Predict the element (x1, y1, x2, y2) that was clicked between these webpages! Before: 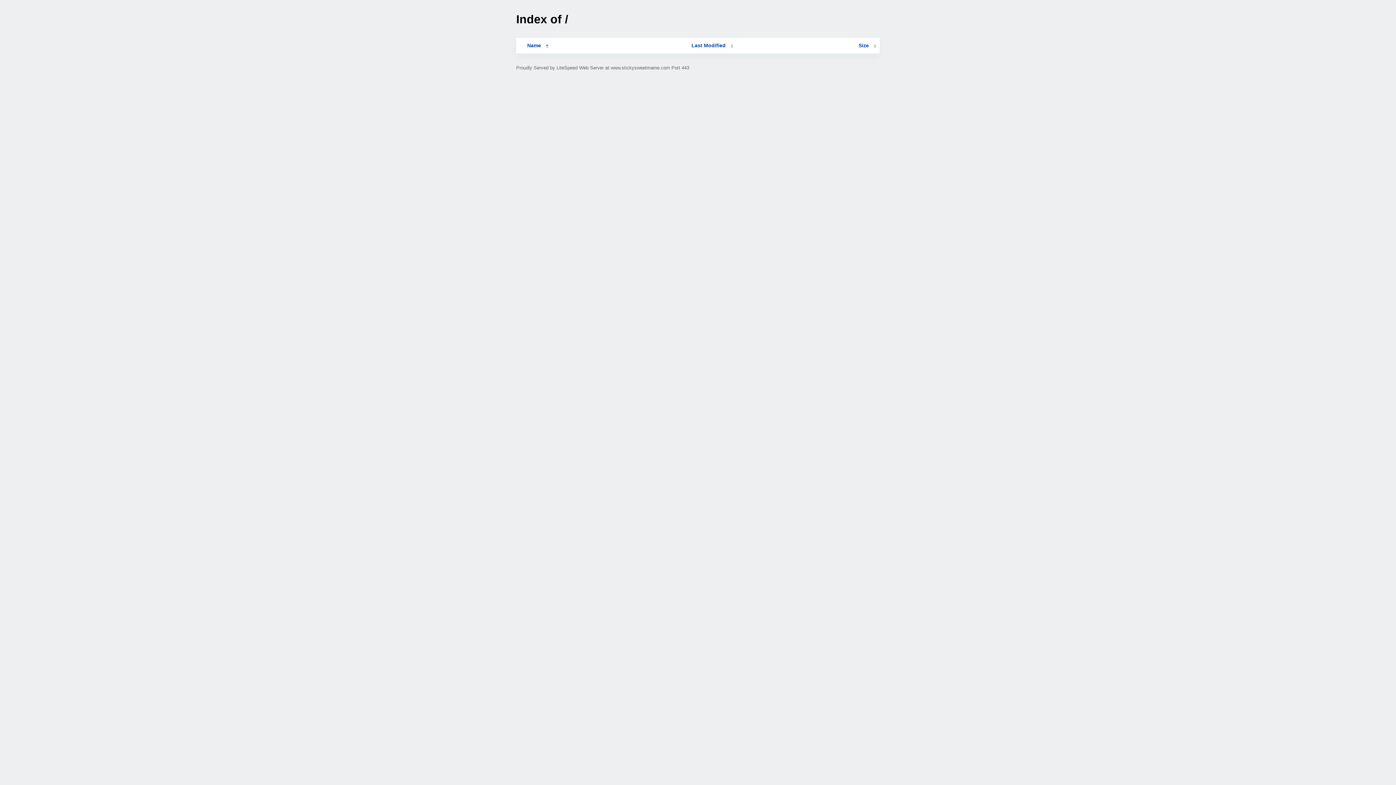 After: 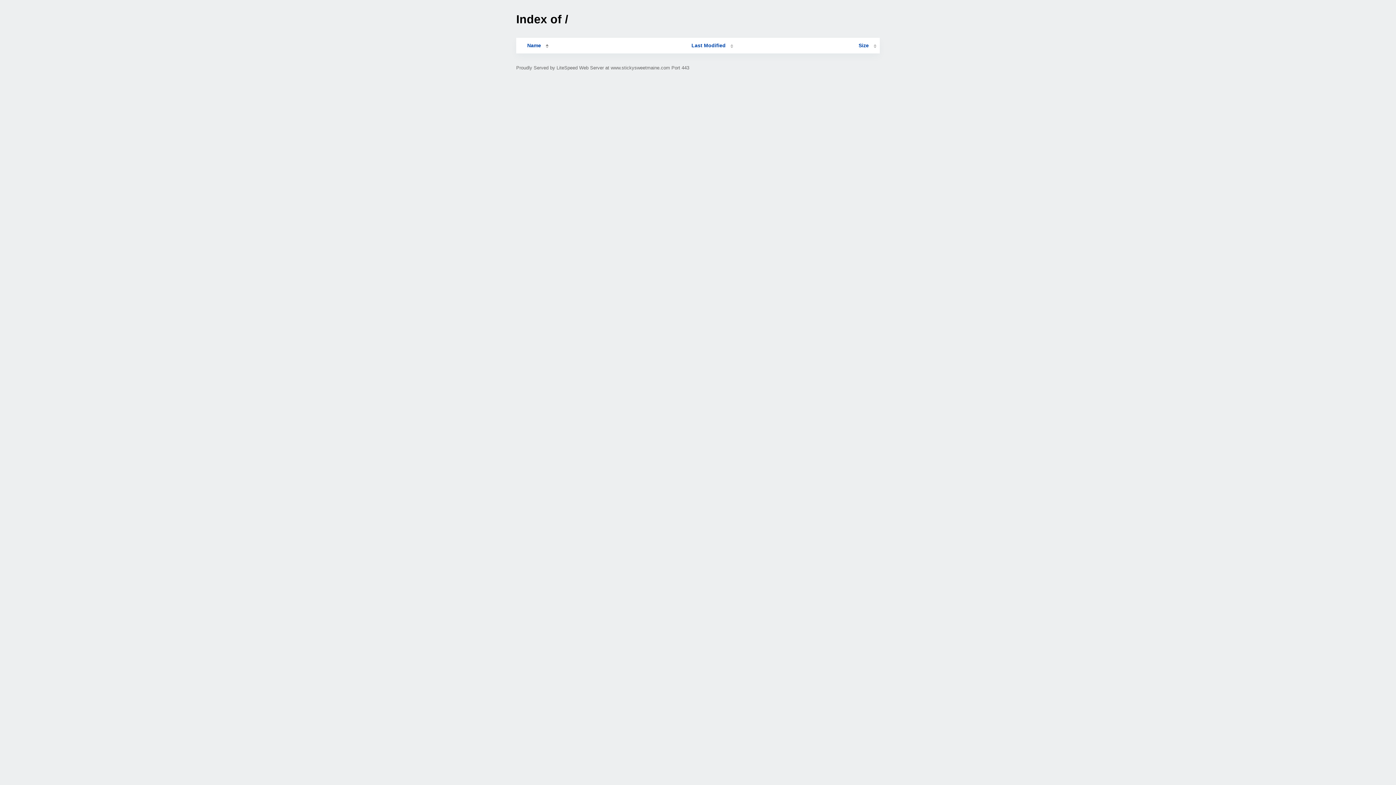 Action: label: Name bbox: (519, 42, 548, 48)